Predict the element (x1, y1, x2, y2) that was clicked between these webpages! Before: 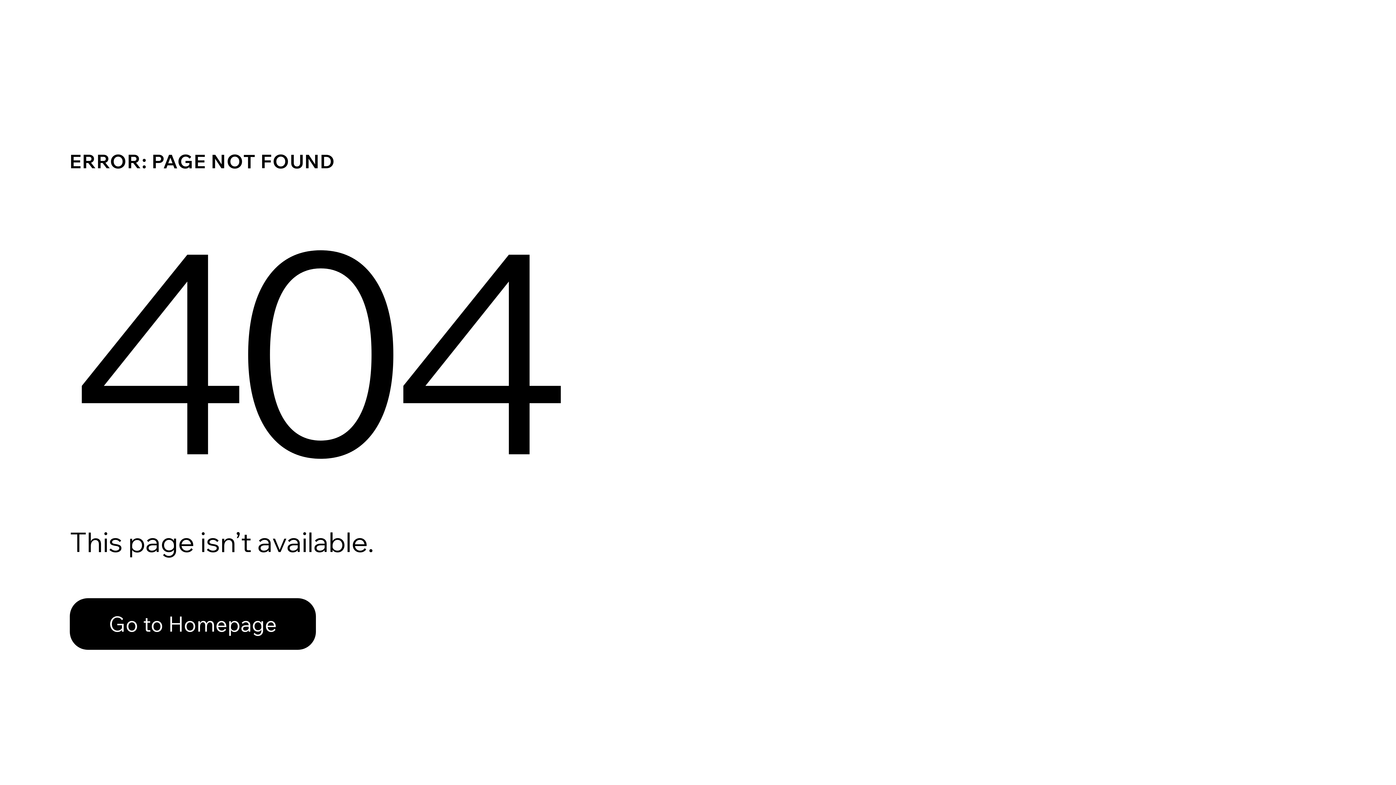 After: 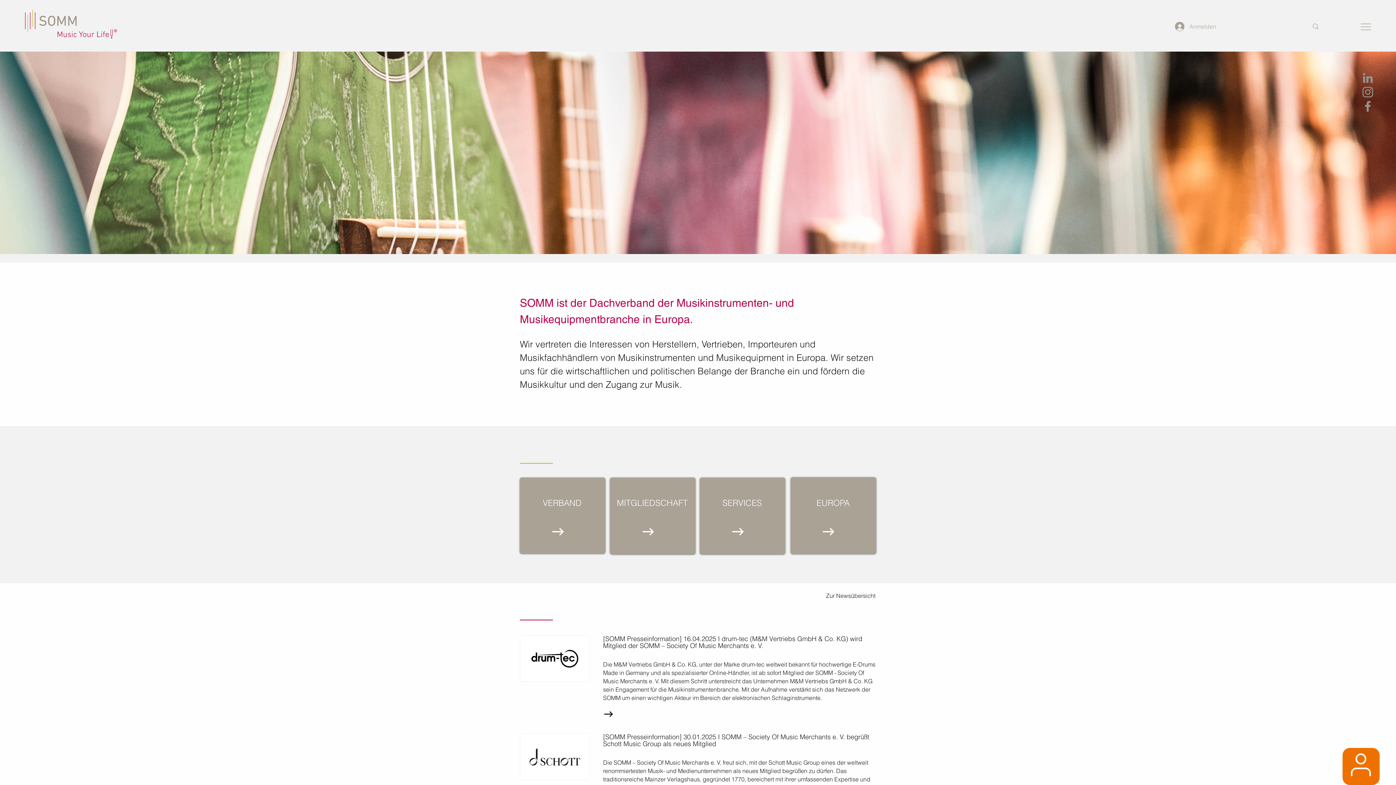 Action: label: Go to Homepage bbox: (69, 582, 768, 659)